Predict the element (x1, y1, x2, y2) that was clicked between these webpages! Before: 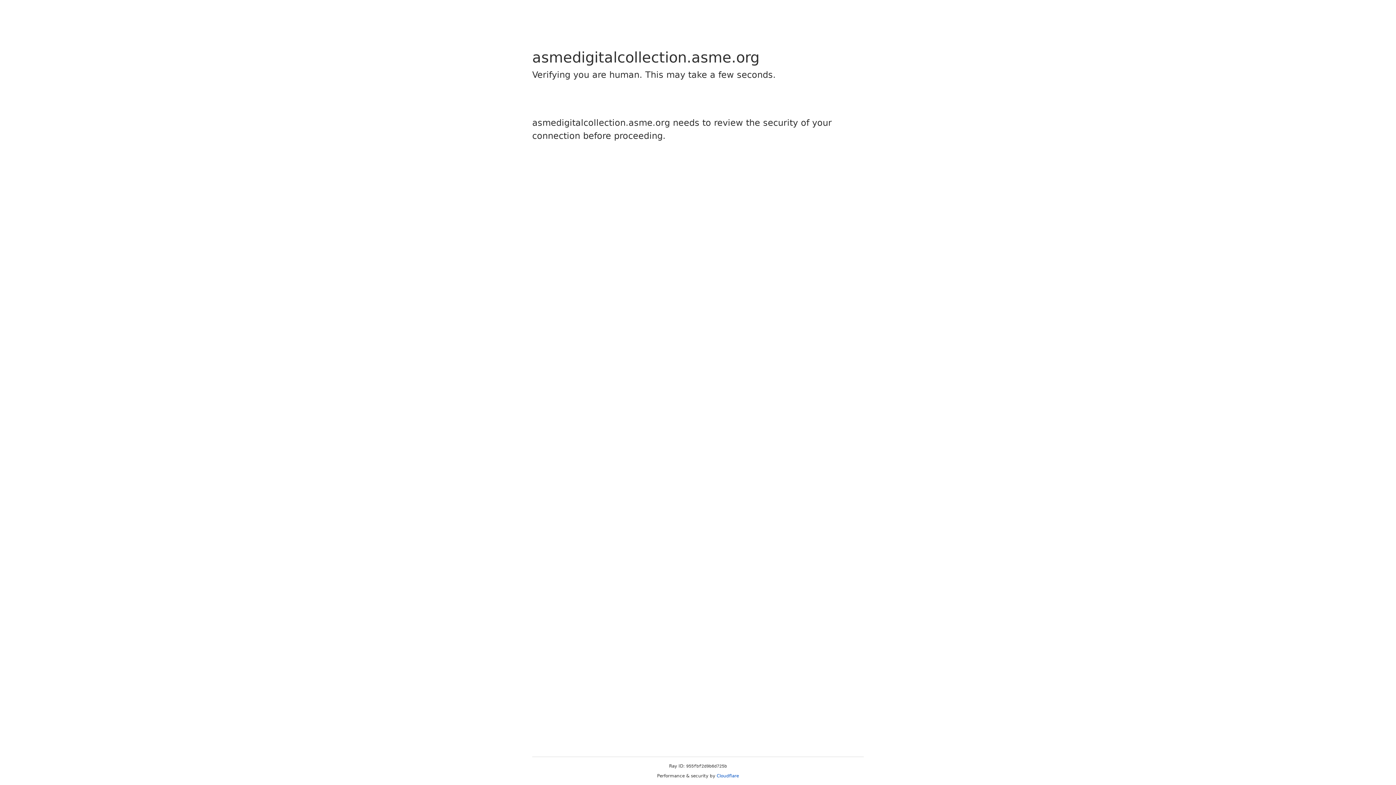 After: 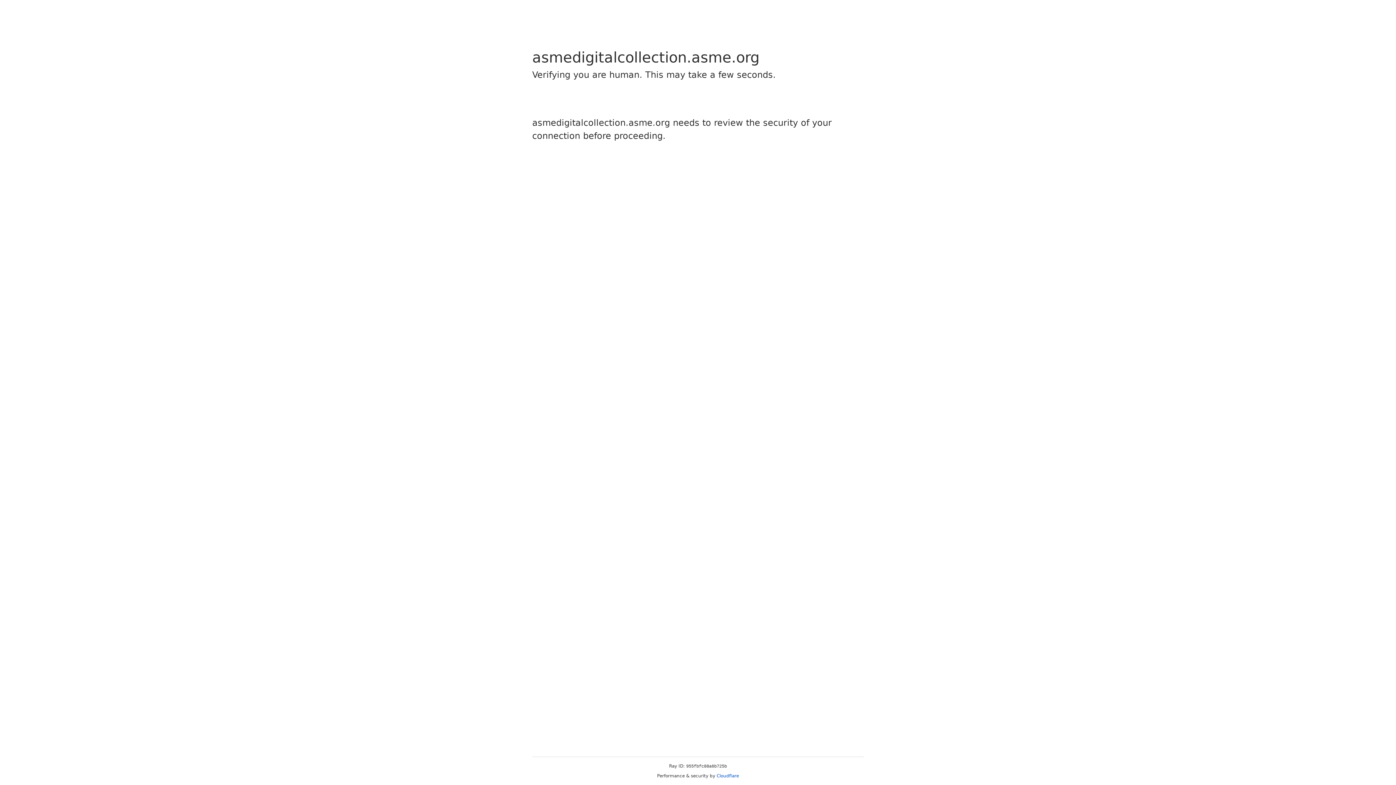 Action: bbox: (716, 773, 739, 778) label: Cloudflare